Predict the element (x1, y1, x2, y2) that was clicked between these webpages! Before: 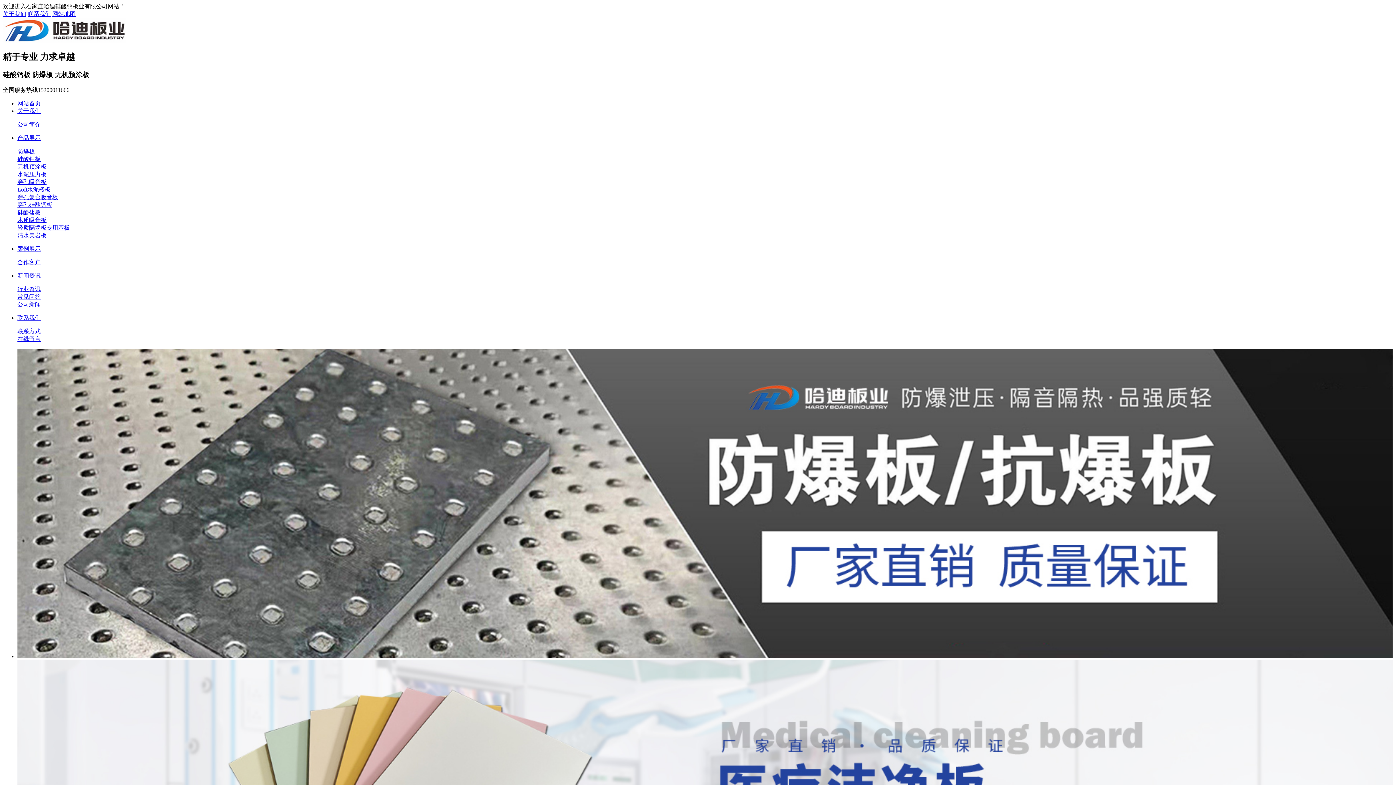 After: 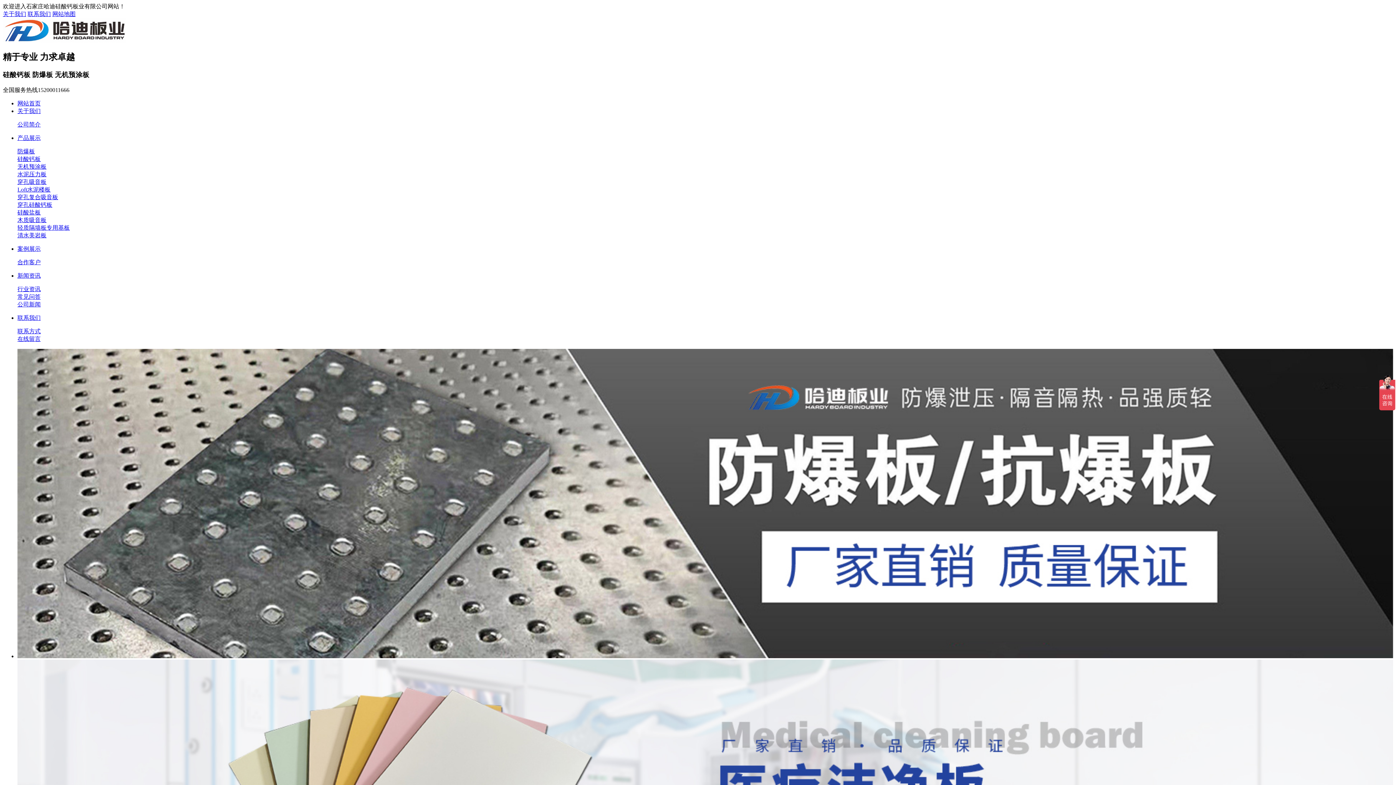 Action: label: 木质吸音板 bbox: (17, 216, 46, 223)